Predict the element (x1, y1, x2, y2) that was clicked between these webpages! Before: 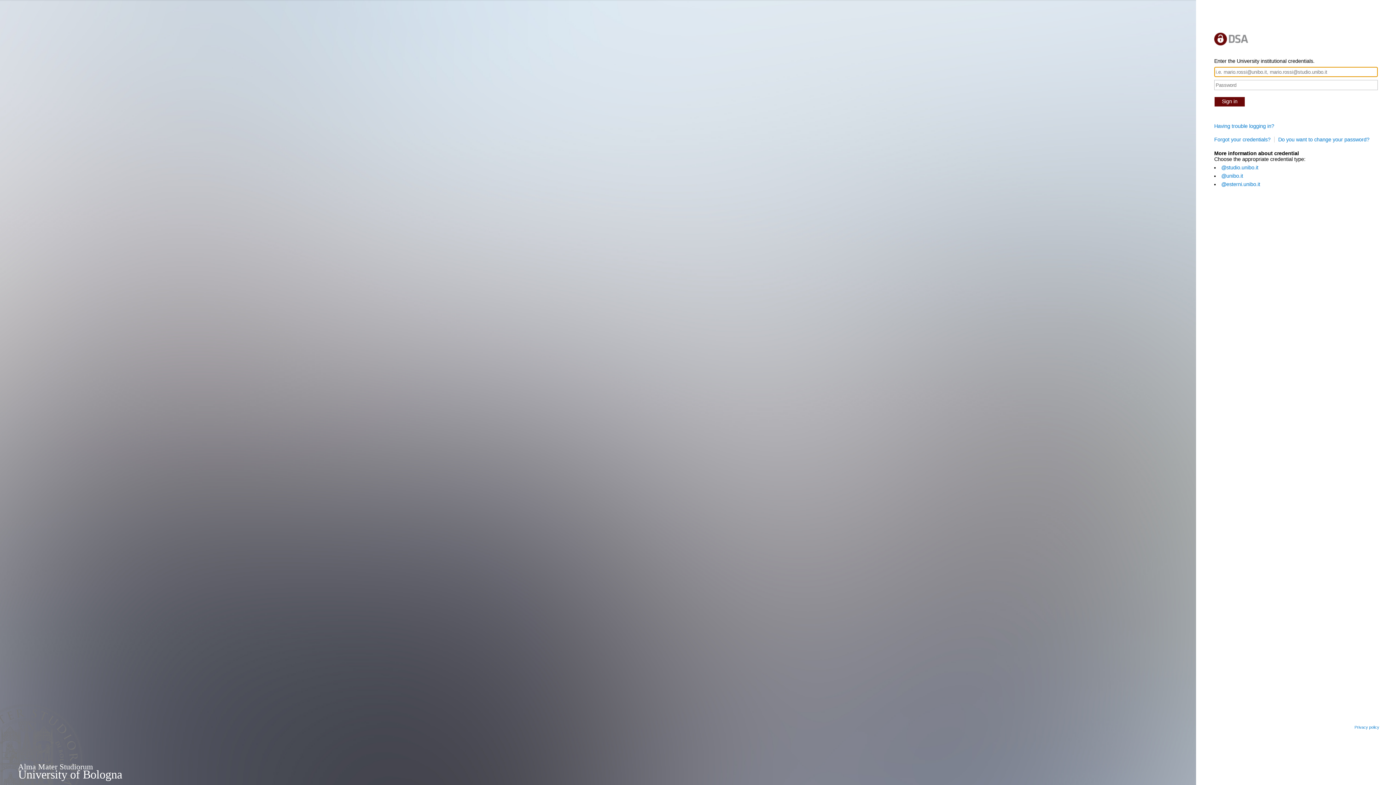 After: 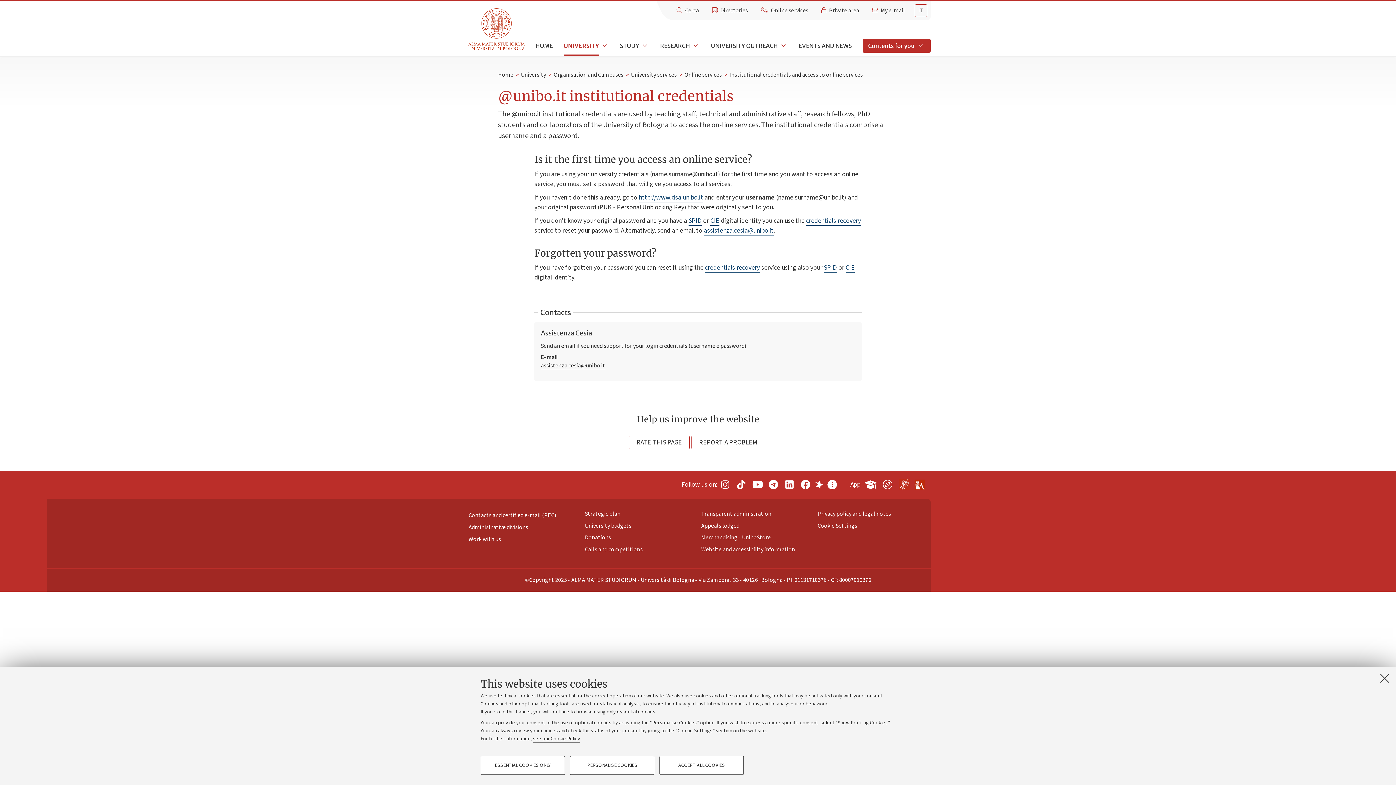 Action: bbox: (1221, 173, 1243, 178) label: @unibo.it